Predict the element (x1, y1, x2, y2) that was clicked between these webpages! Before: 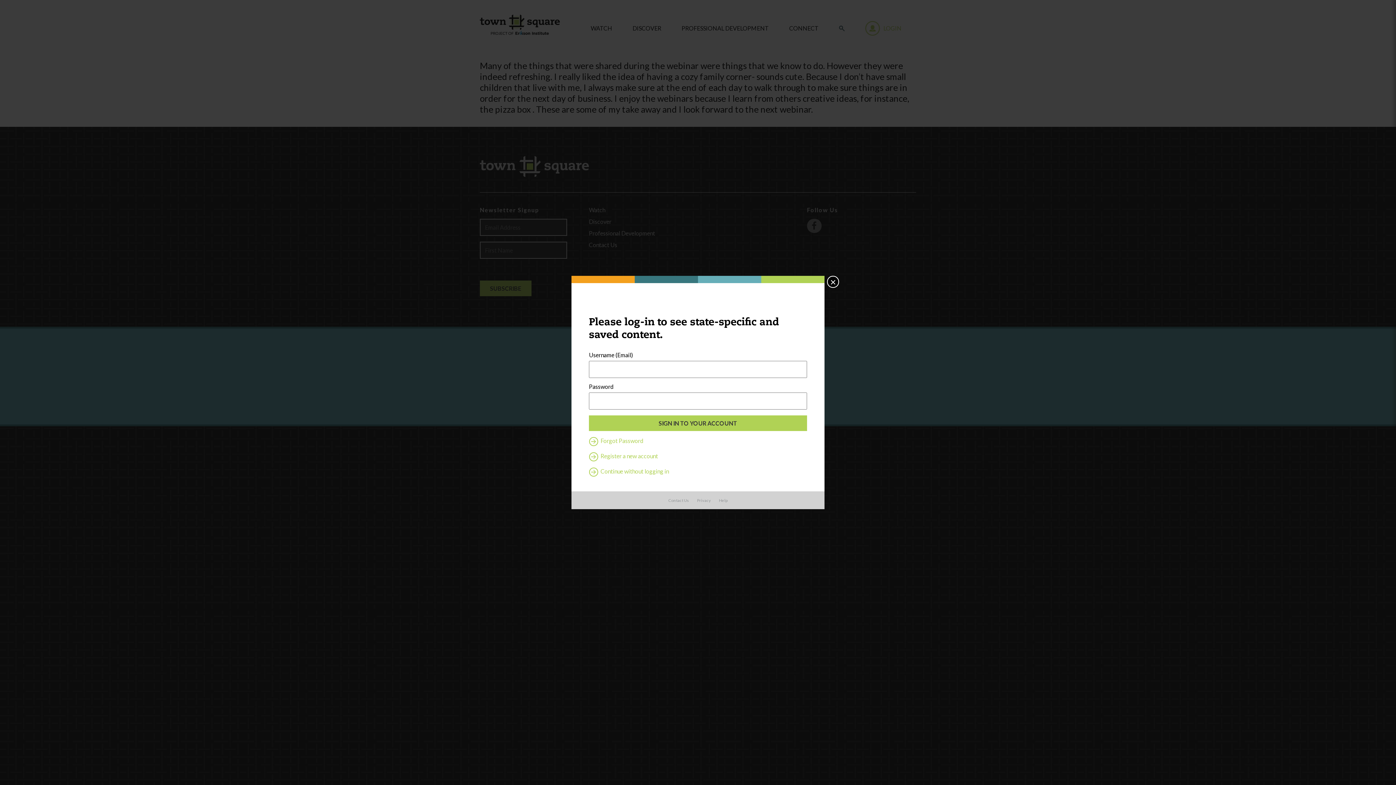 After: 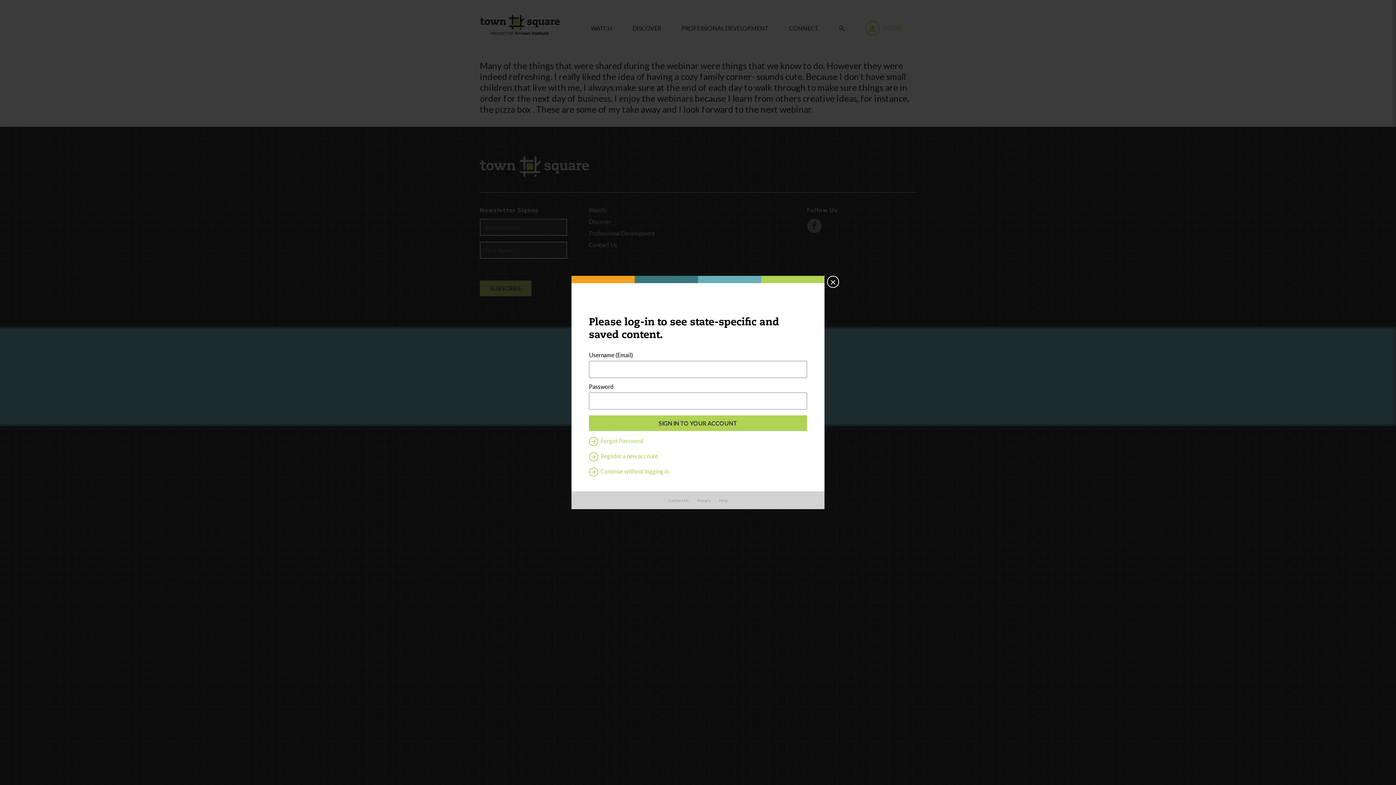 Action: label: Contact Us bbox: (668, 498, 689, 502)